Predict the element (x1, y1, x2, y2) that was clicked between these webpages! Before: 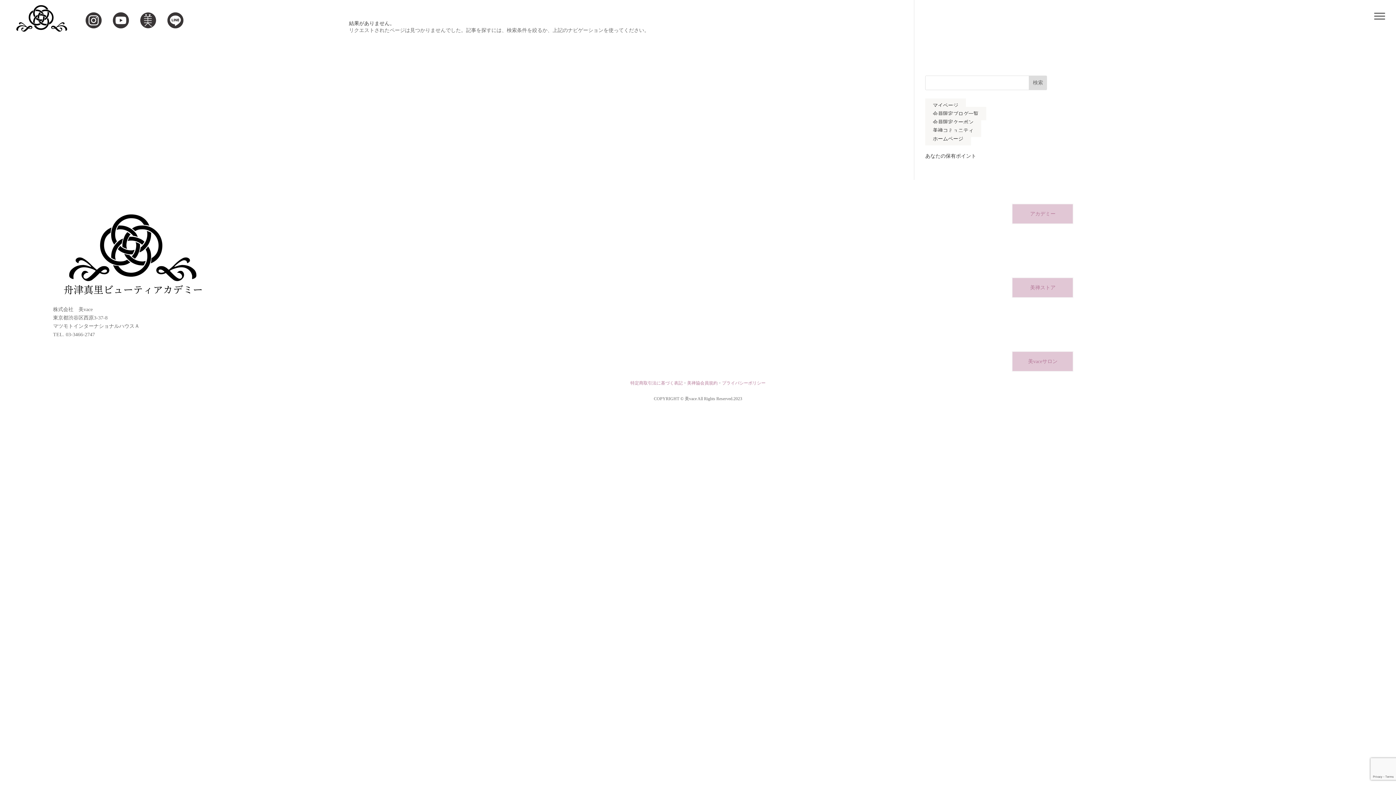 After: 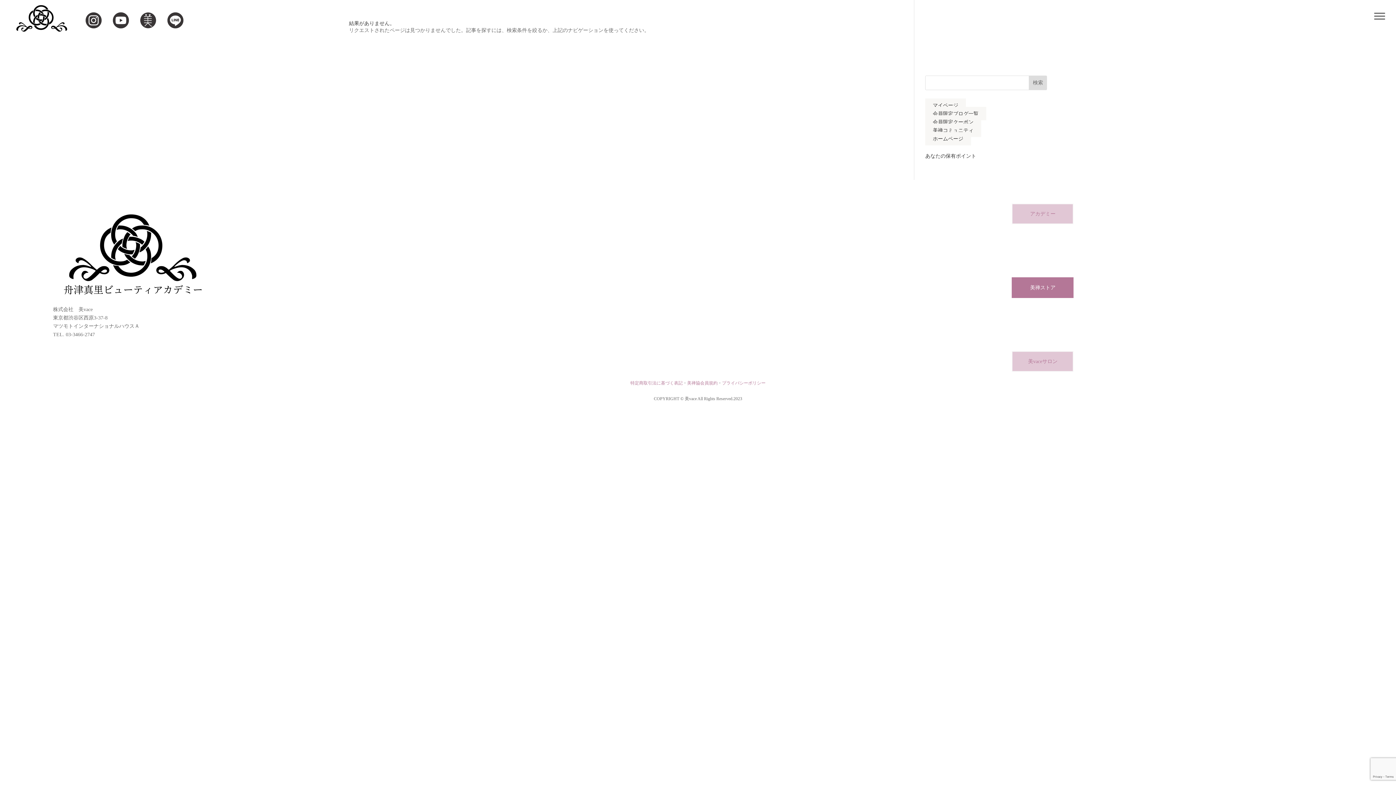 Action: label: 美禅ストア bbox: (1012, 278, 1073, 297)